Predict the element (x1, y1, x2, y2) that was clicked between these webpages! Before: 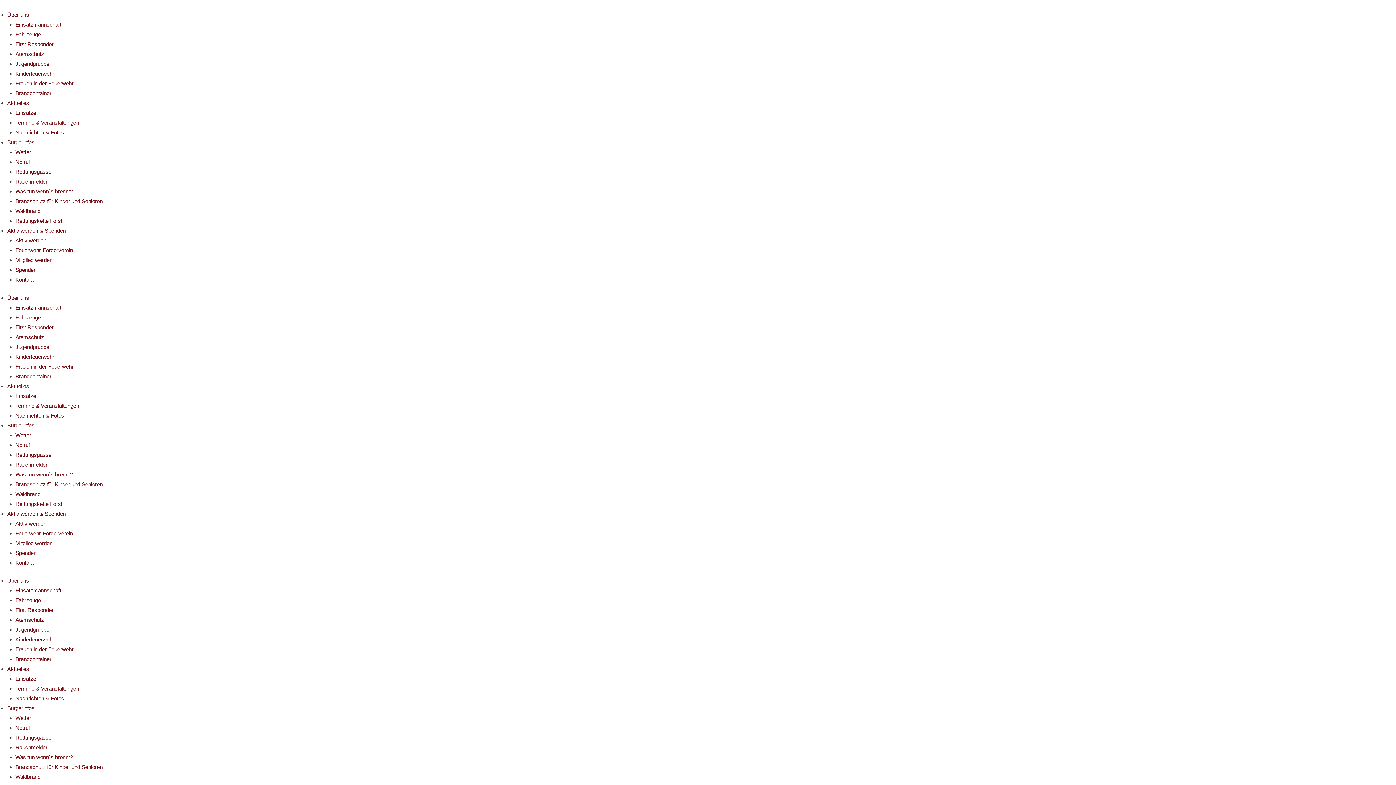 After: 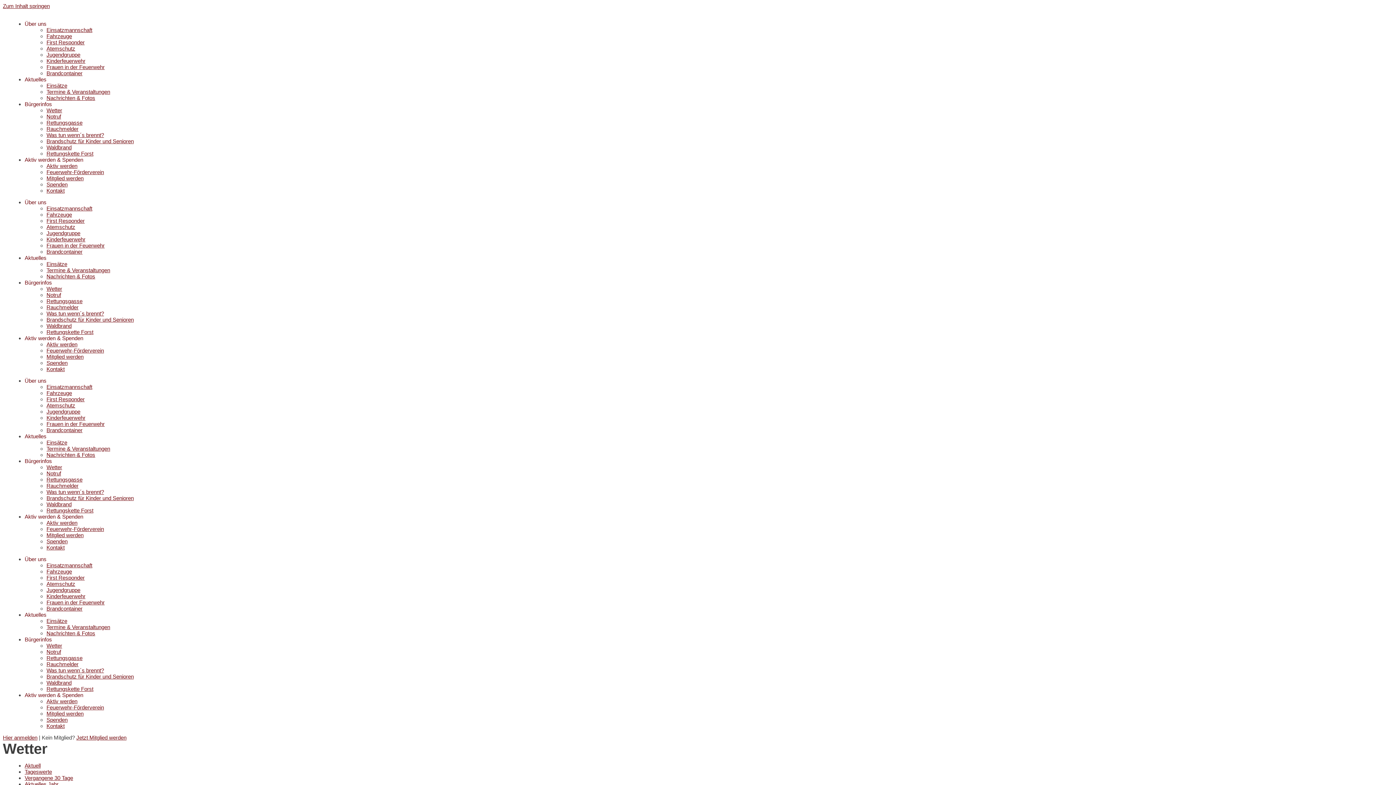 Action: bbox: (15, 715, 31, 721) label: Wetter